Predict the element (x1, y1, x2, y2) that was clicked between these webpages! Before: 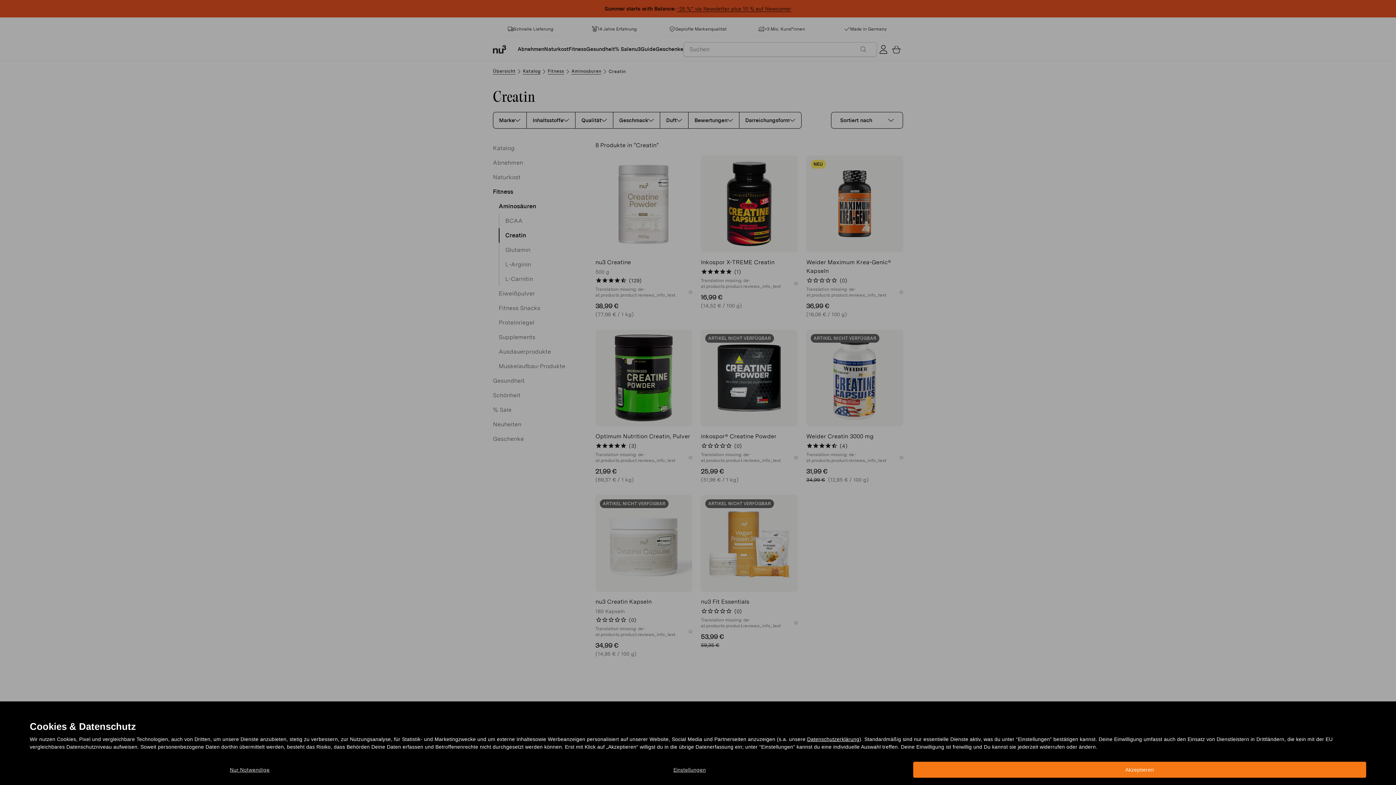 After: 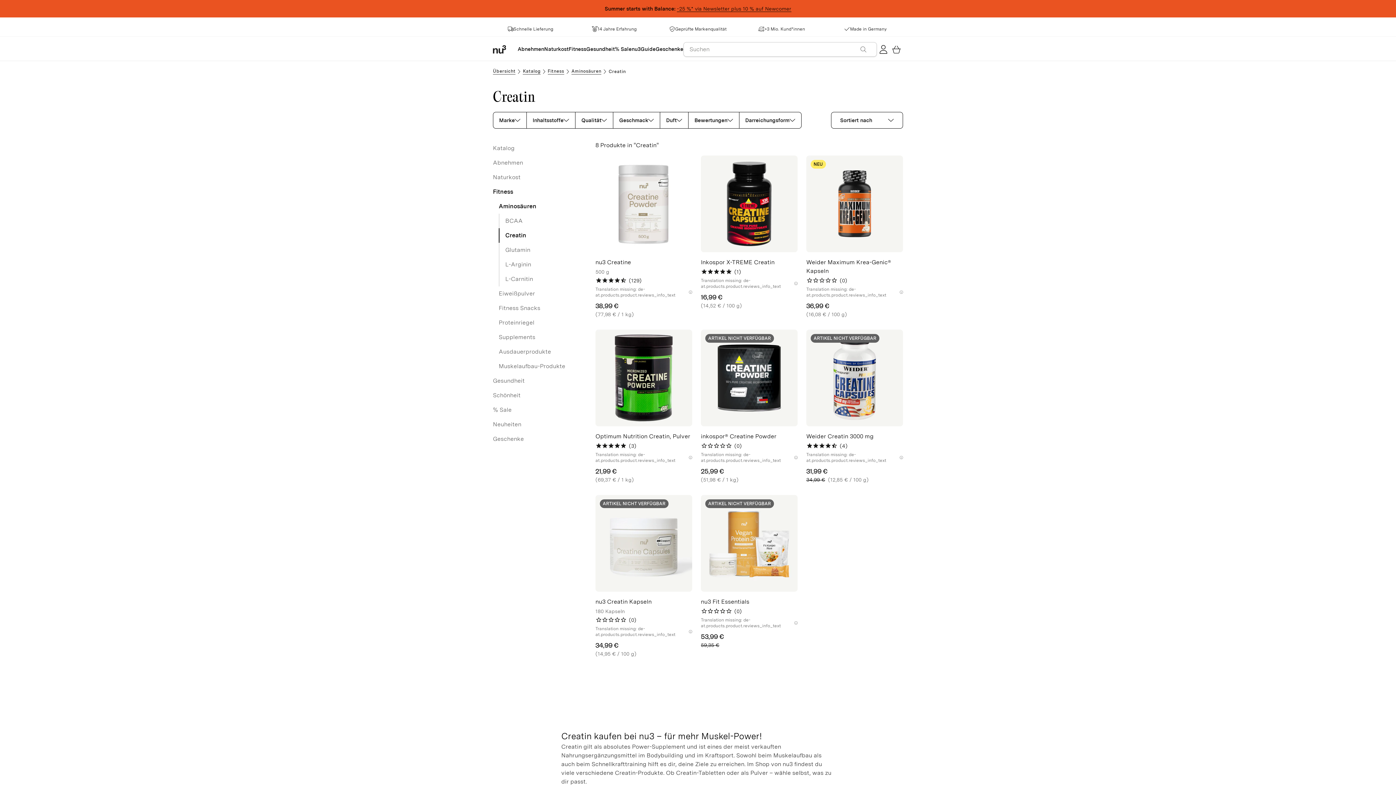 Action: bbox: (913, 762, 1366, 778) label: Akzeptieren